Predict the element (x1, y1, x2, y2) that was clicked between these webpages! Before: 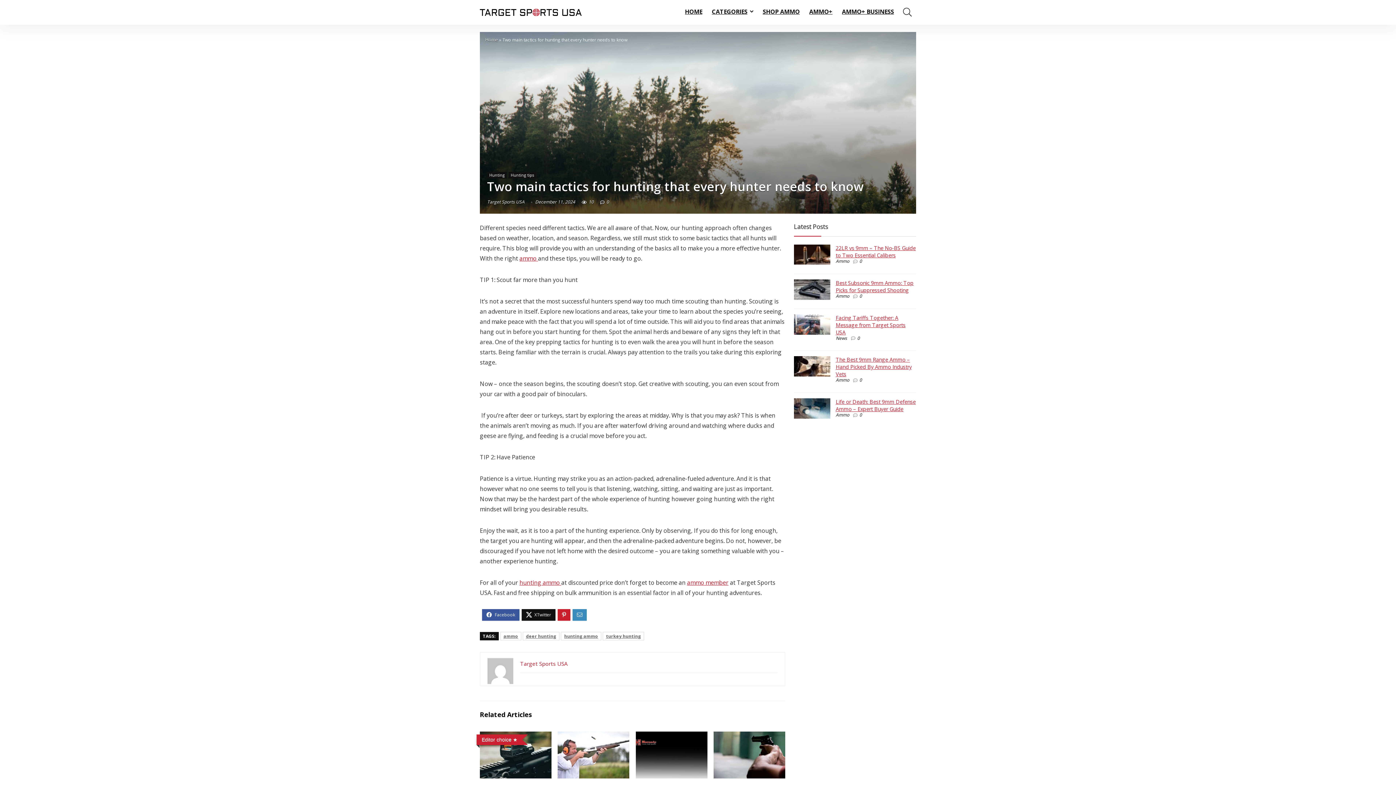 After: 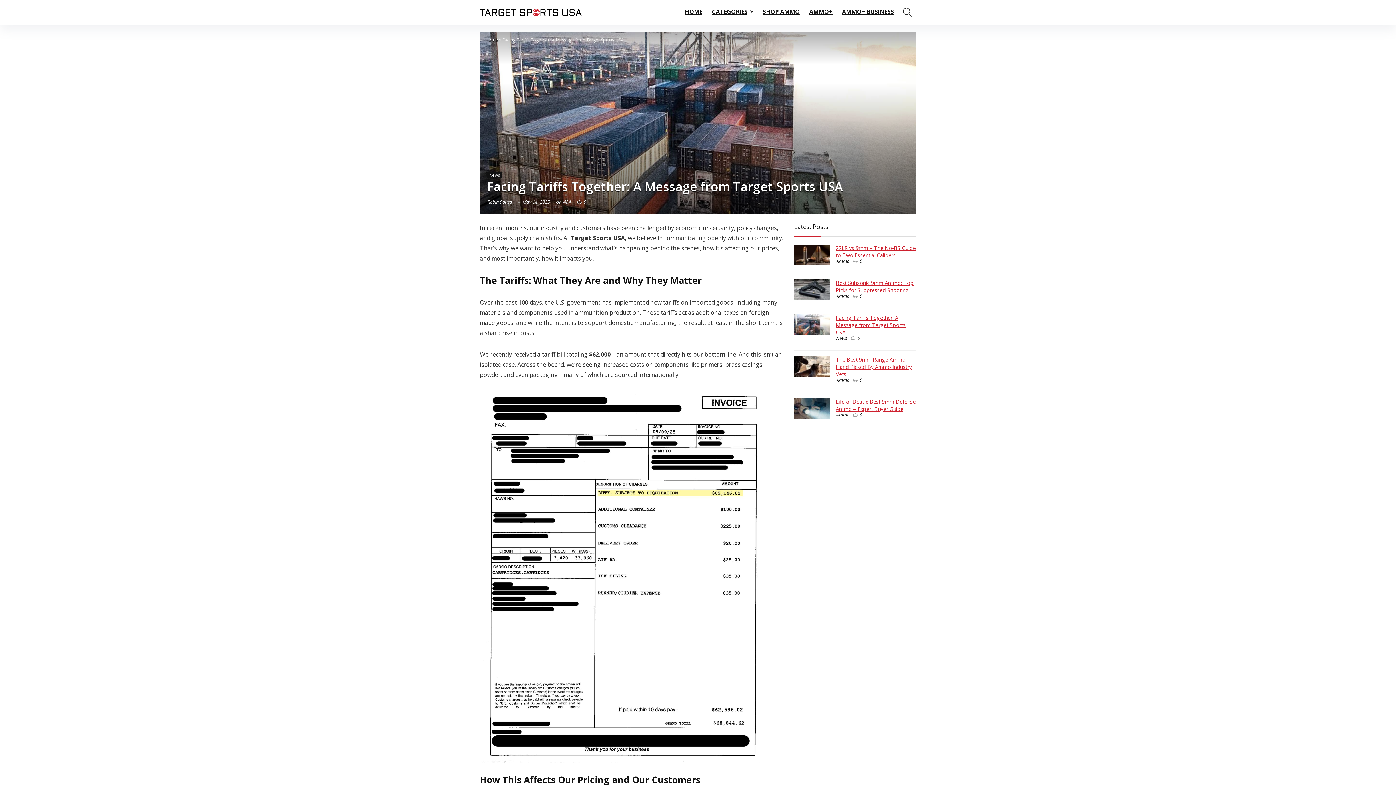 Action: label: Facing Tariffs Together: A Message from Target Sports USA bbox: (836, 314, 905, 335)